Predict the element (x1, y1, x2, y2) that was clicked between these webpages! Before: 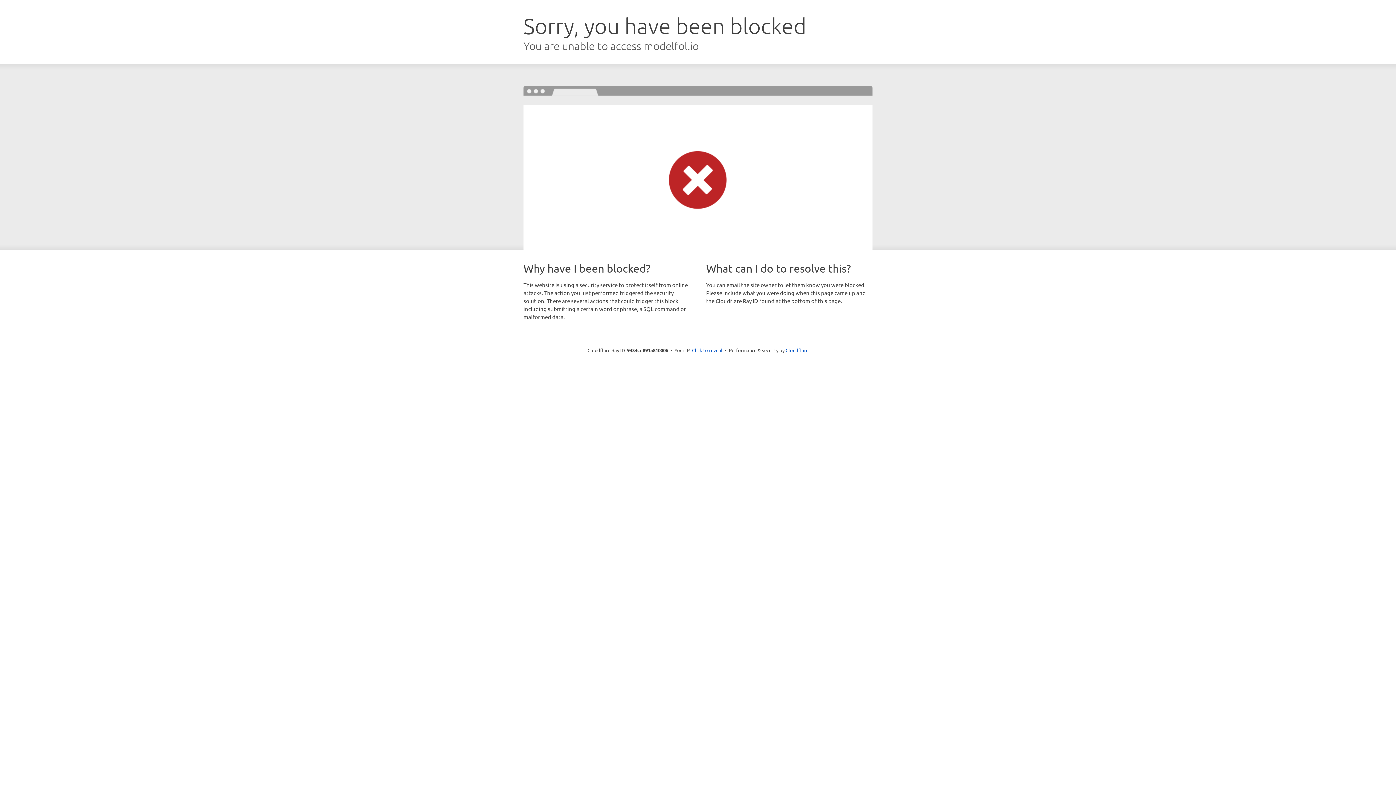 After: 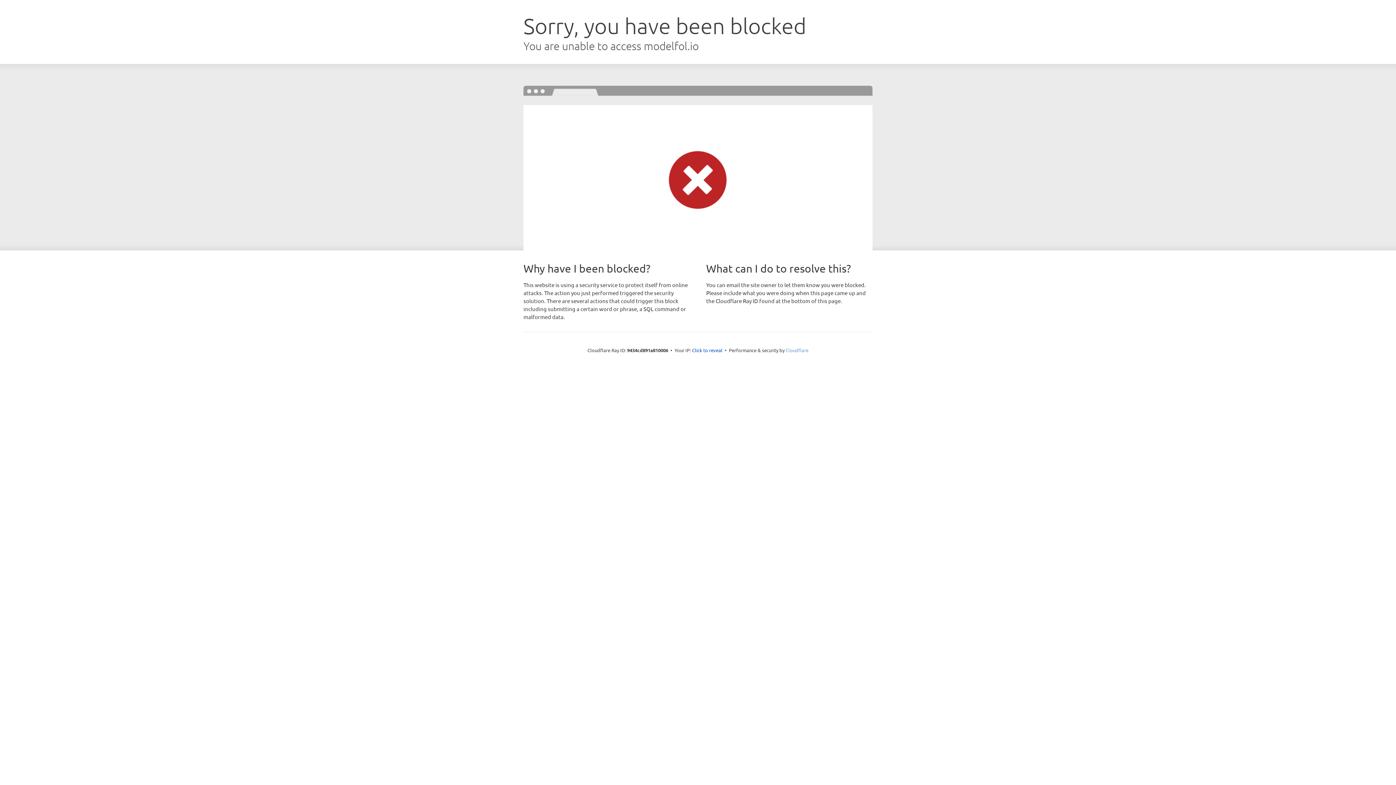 Action: bbox: (785, 347, 808, 353) label: Cloudflare